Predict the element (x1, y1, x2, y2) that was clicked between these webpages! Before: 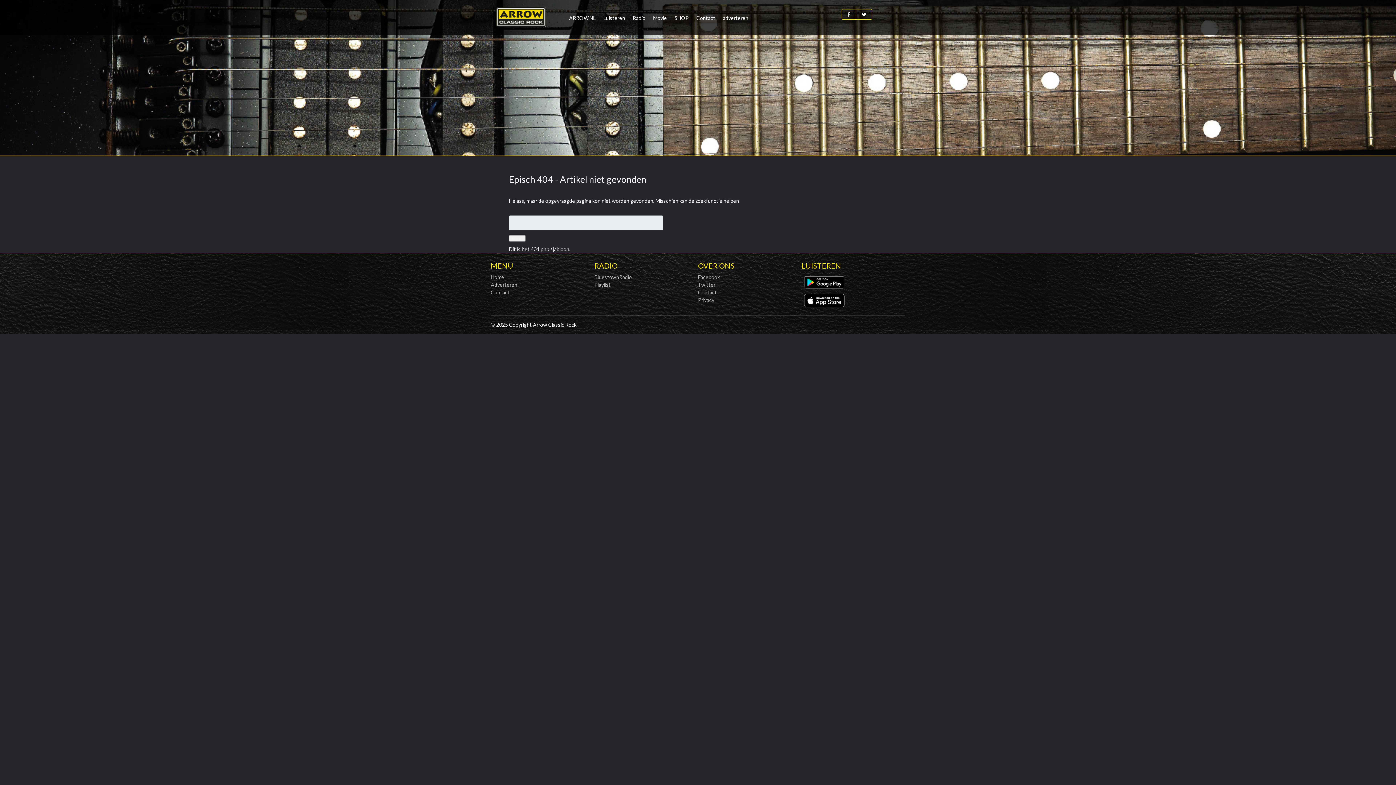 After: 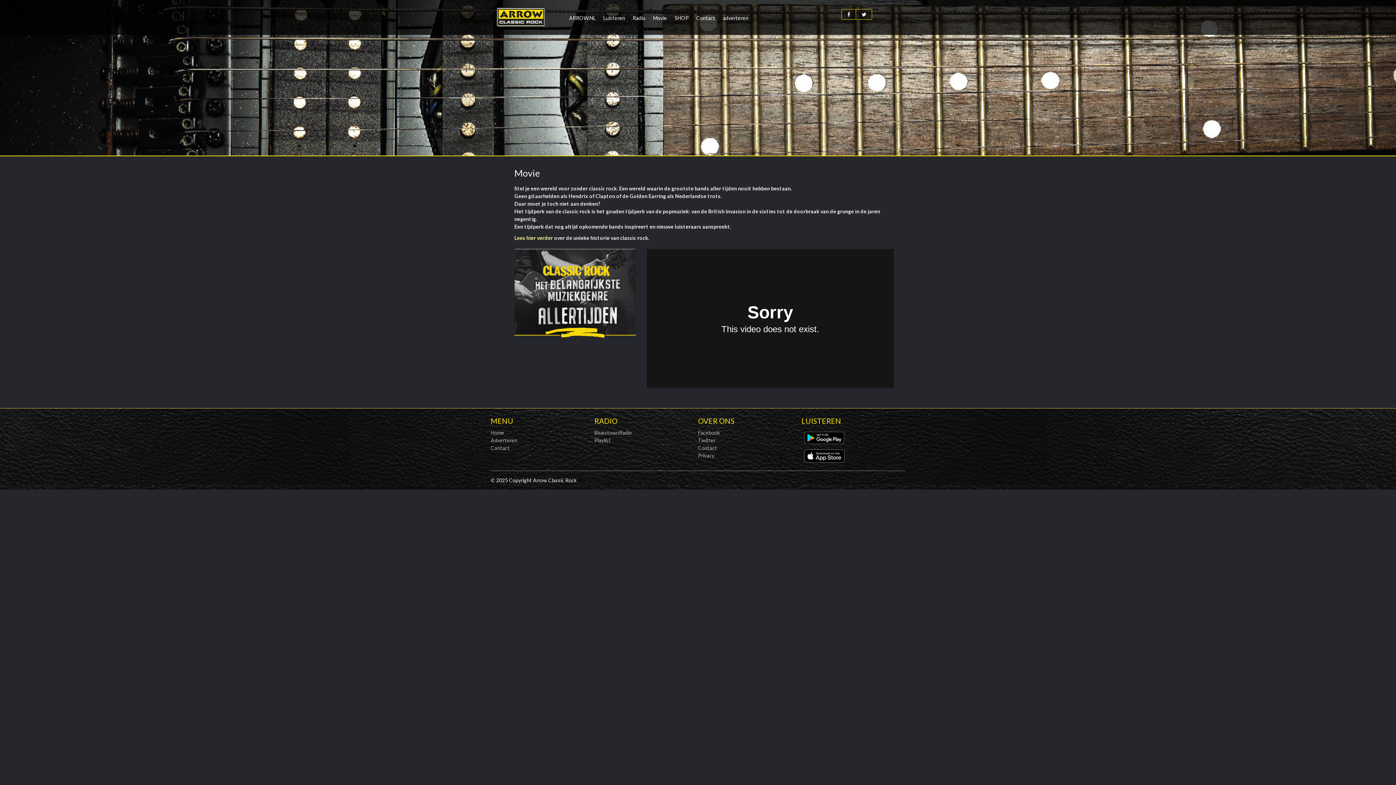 Action: label: Movie bbox: (649, 0, 670, 34)